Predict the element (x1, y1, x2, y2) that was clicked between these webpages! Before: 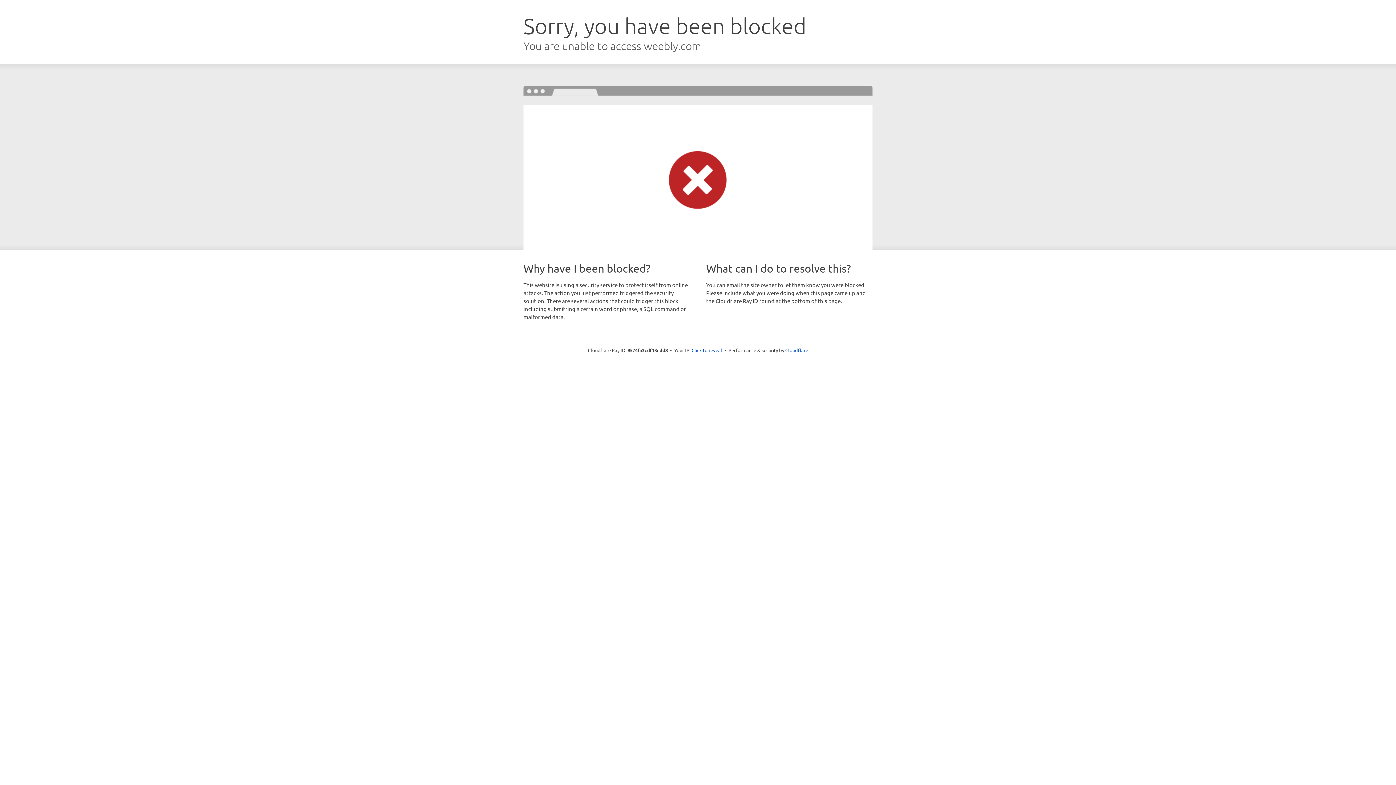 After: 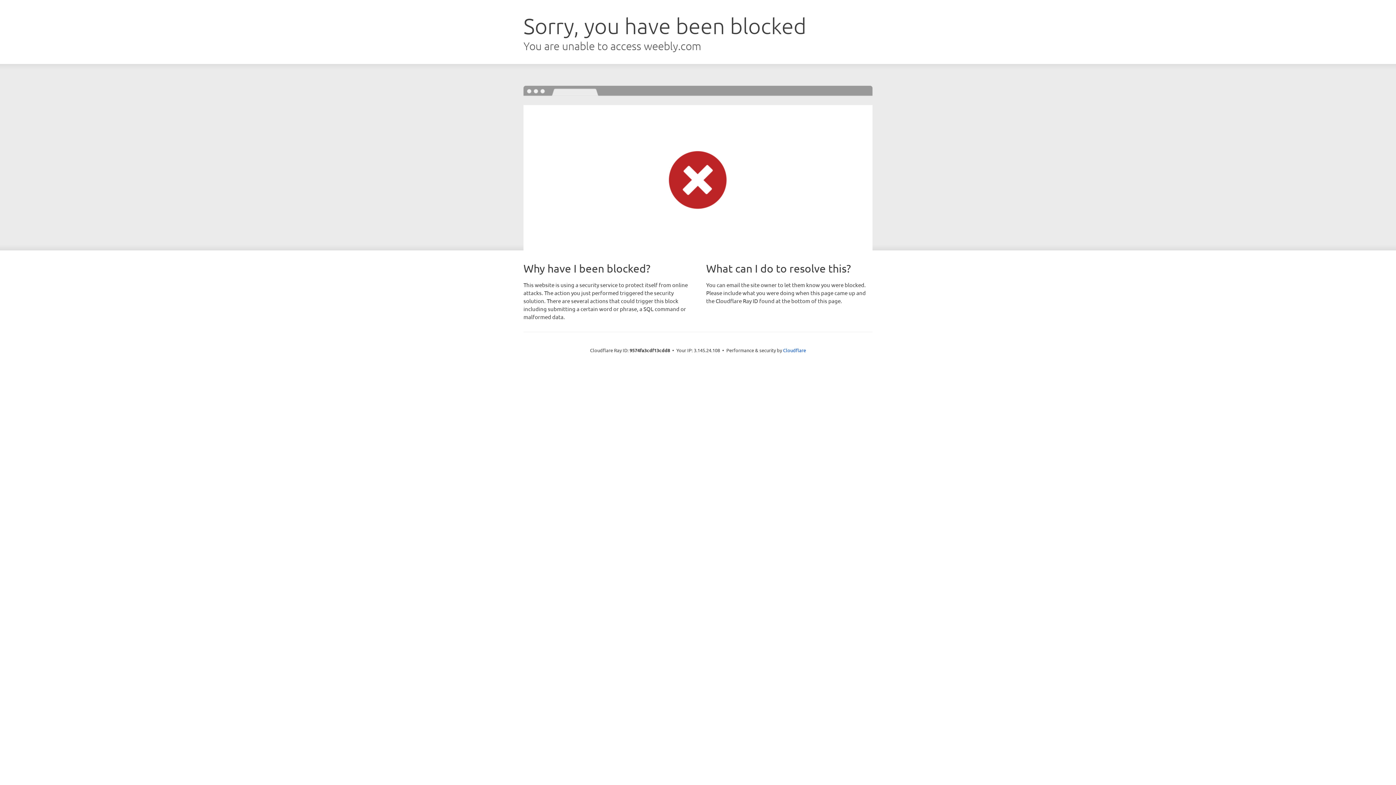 Action: label: Click to reveal bbox: (691, 346, 722, 353)